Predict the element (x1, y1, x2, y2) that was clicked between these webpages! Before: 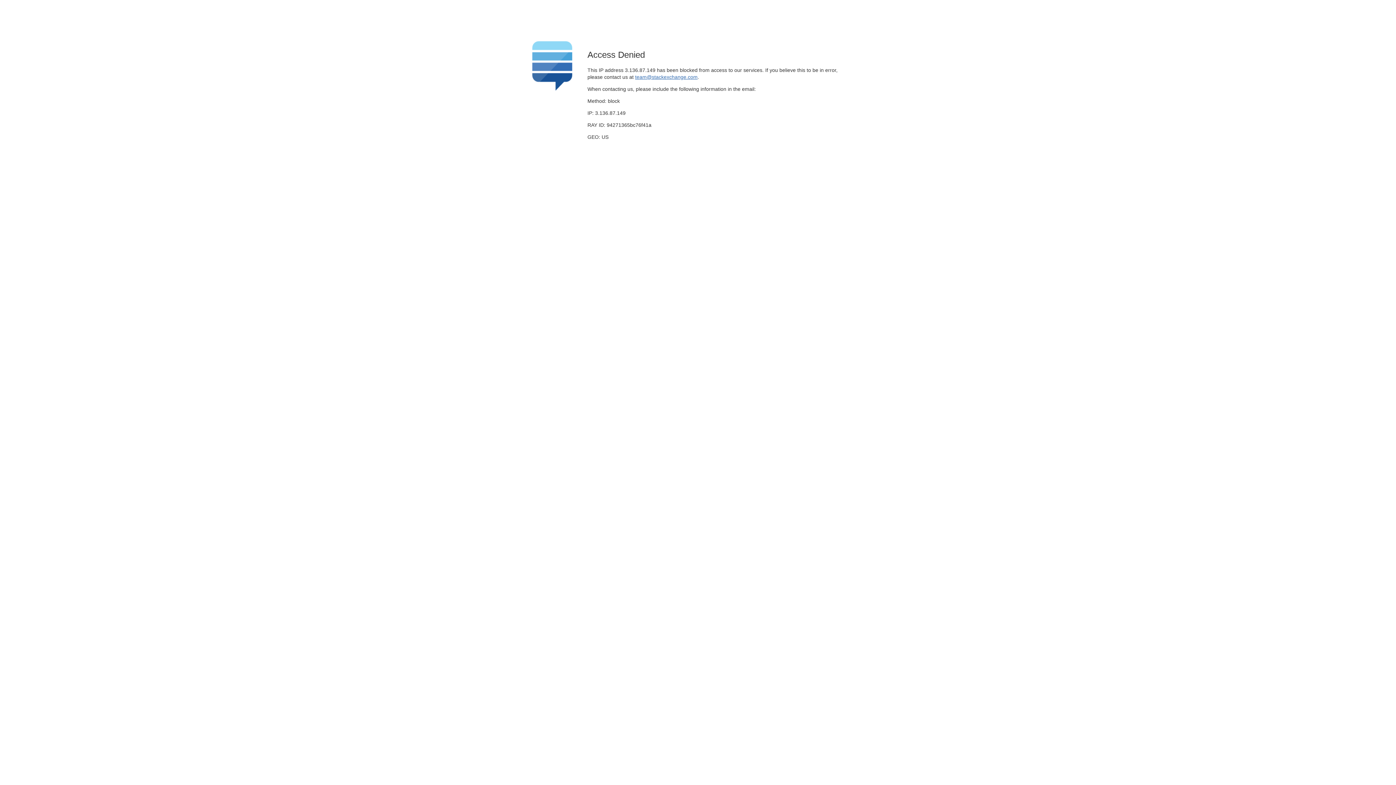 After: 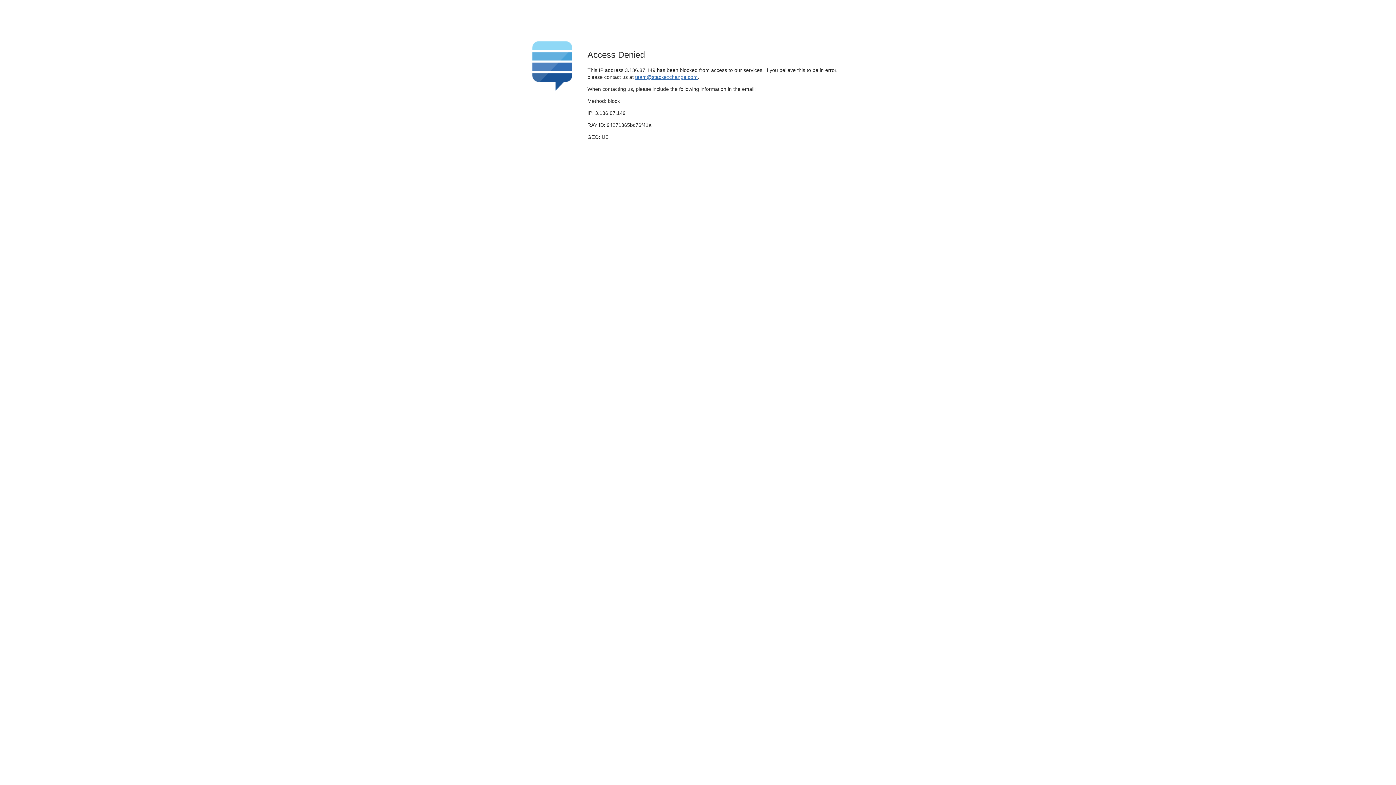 Action: bbox: (635, 74, 697, 79) label: team@stackexchange.com